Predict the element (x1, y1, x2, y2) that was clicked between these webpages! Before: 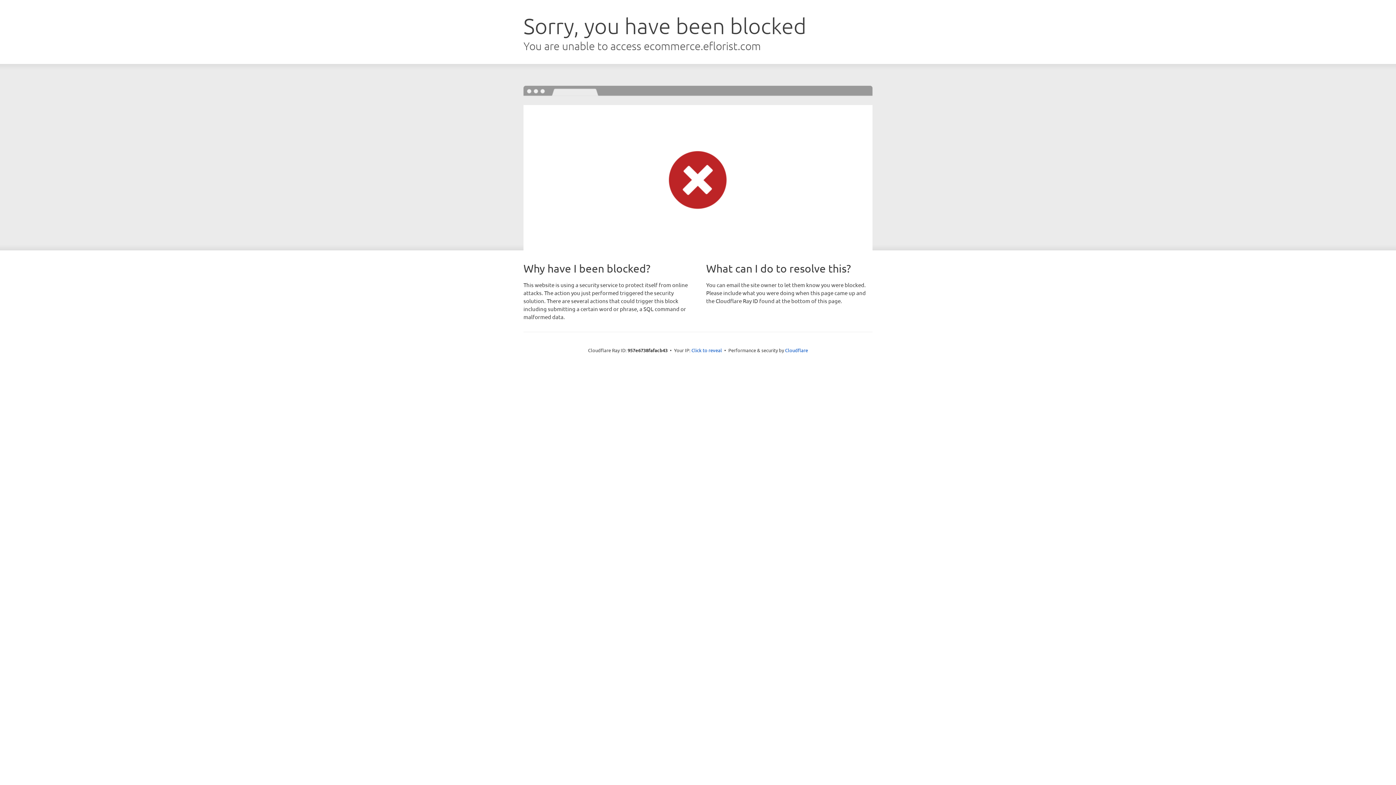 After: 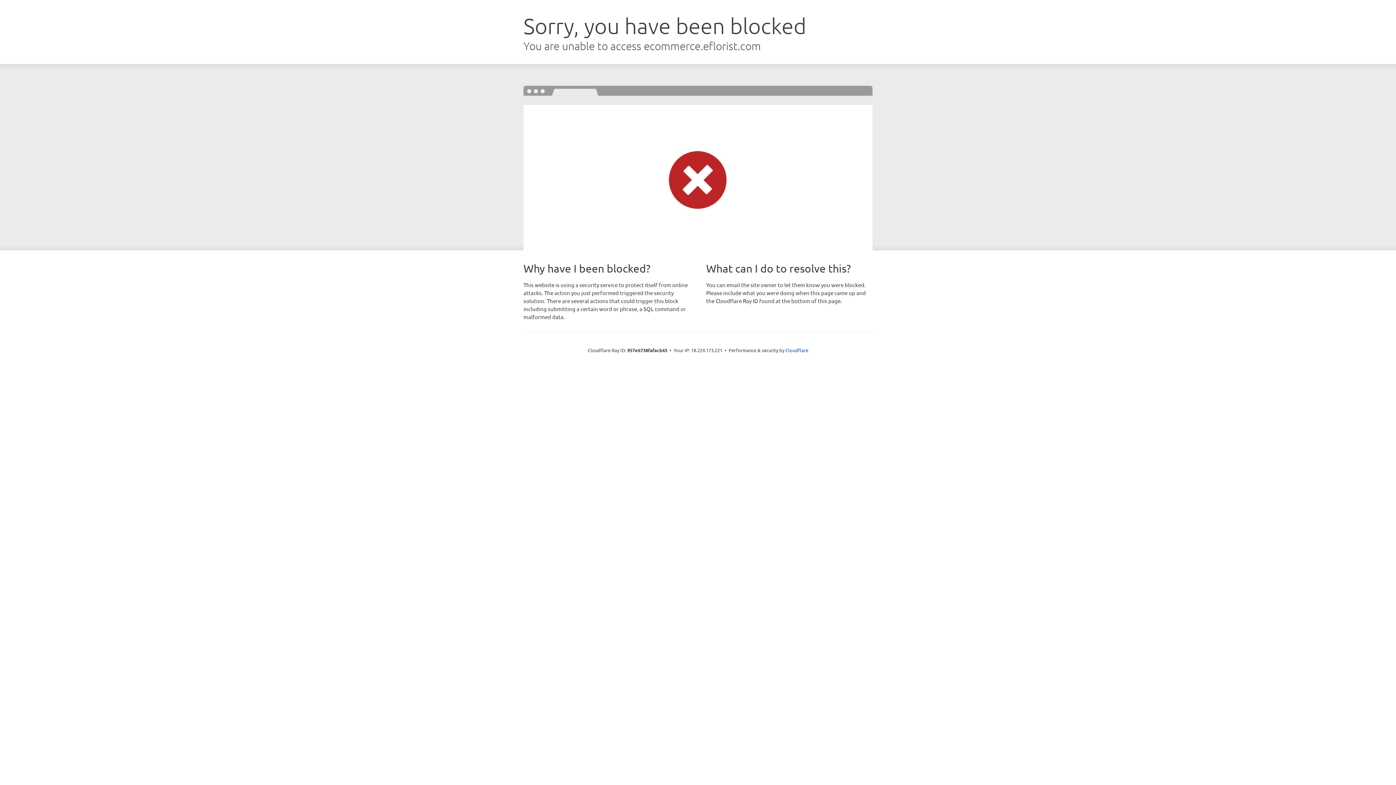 Action: bbox: (691, 346, 722, 353) label: Click to reveal